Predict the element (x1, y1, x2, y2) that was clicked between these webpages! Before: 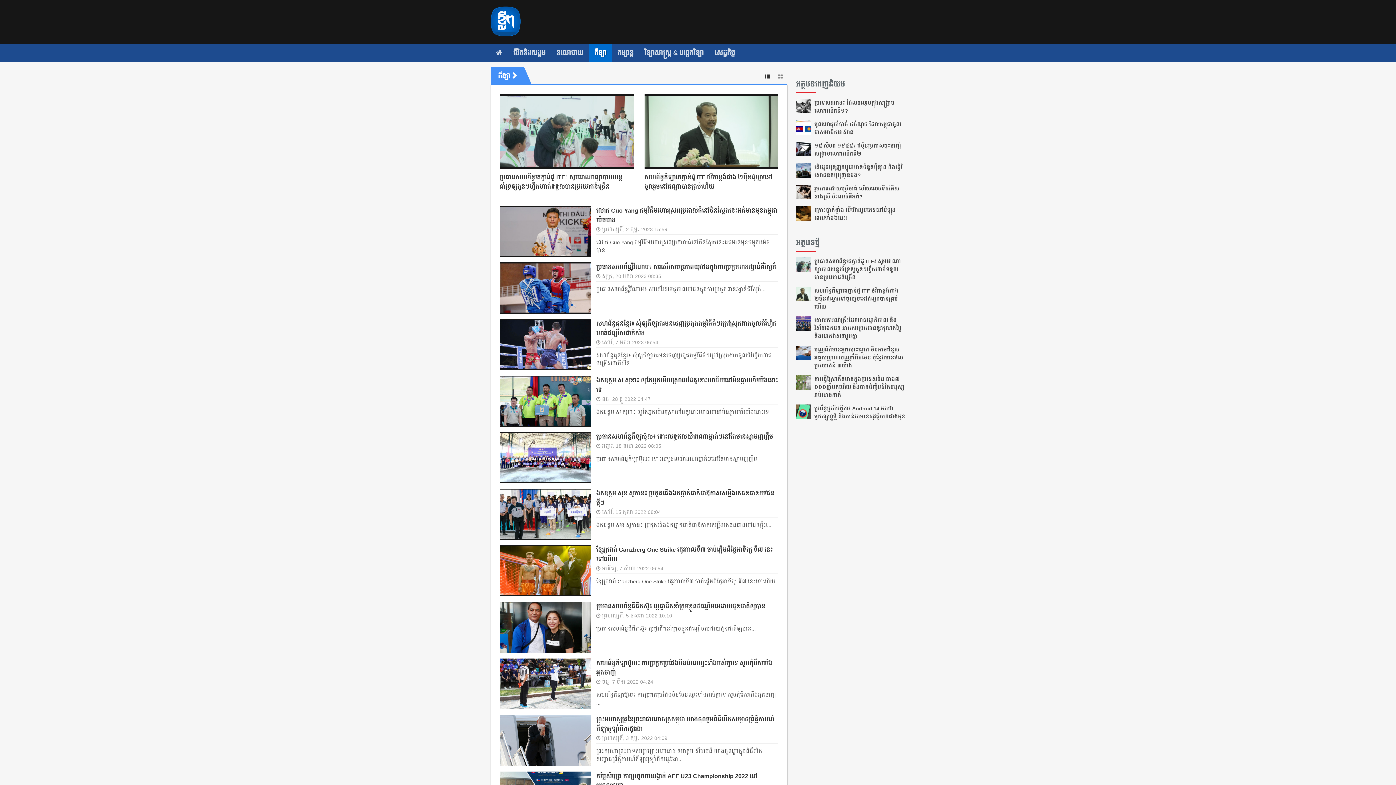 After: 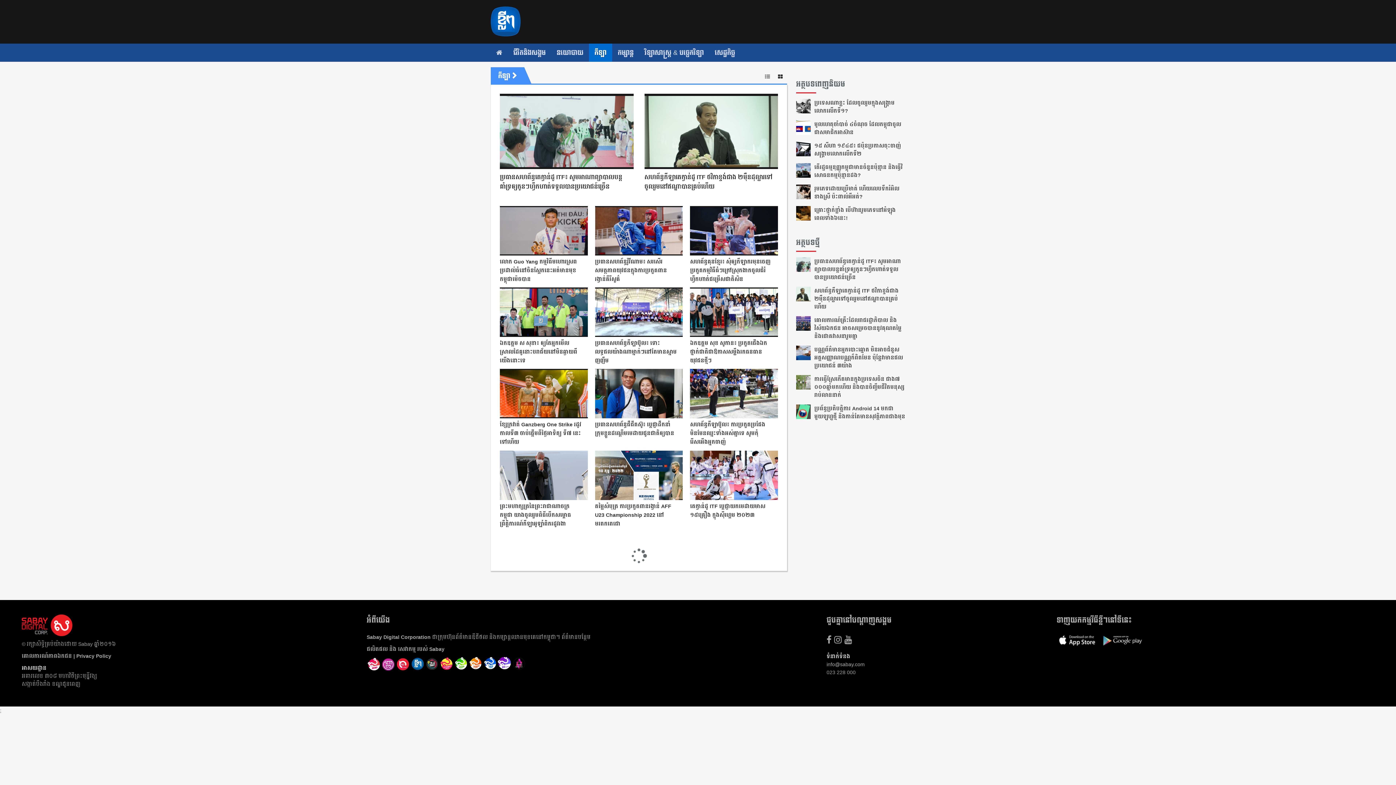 Action: bbox: (774, 67, 786, 82)